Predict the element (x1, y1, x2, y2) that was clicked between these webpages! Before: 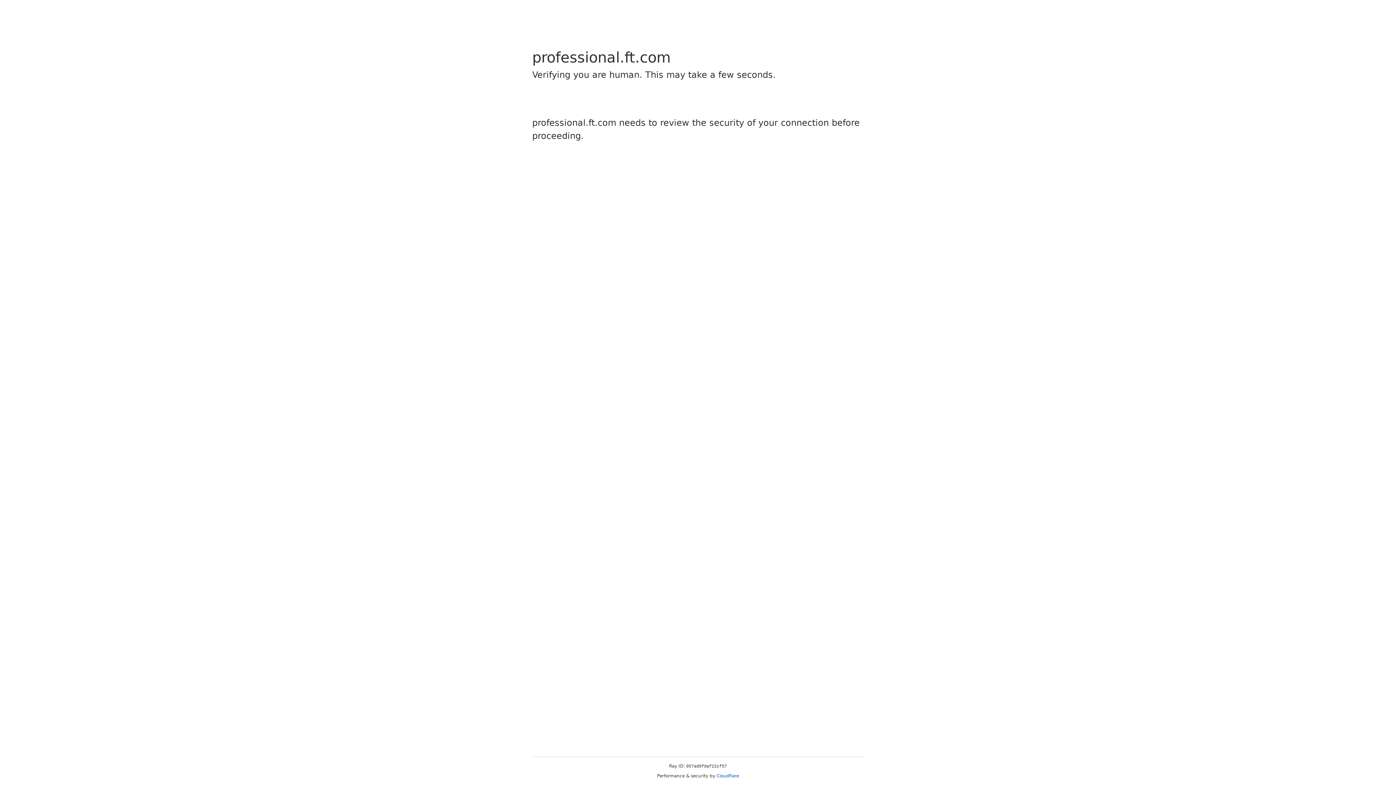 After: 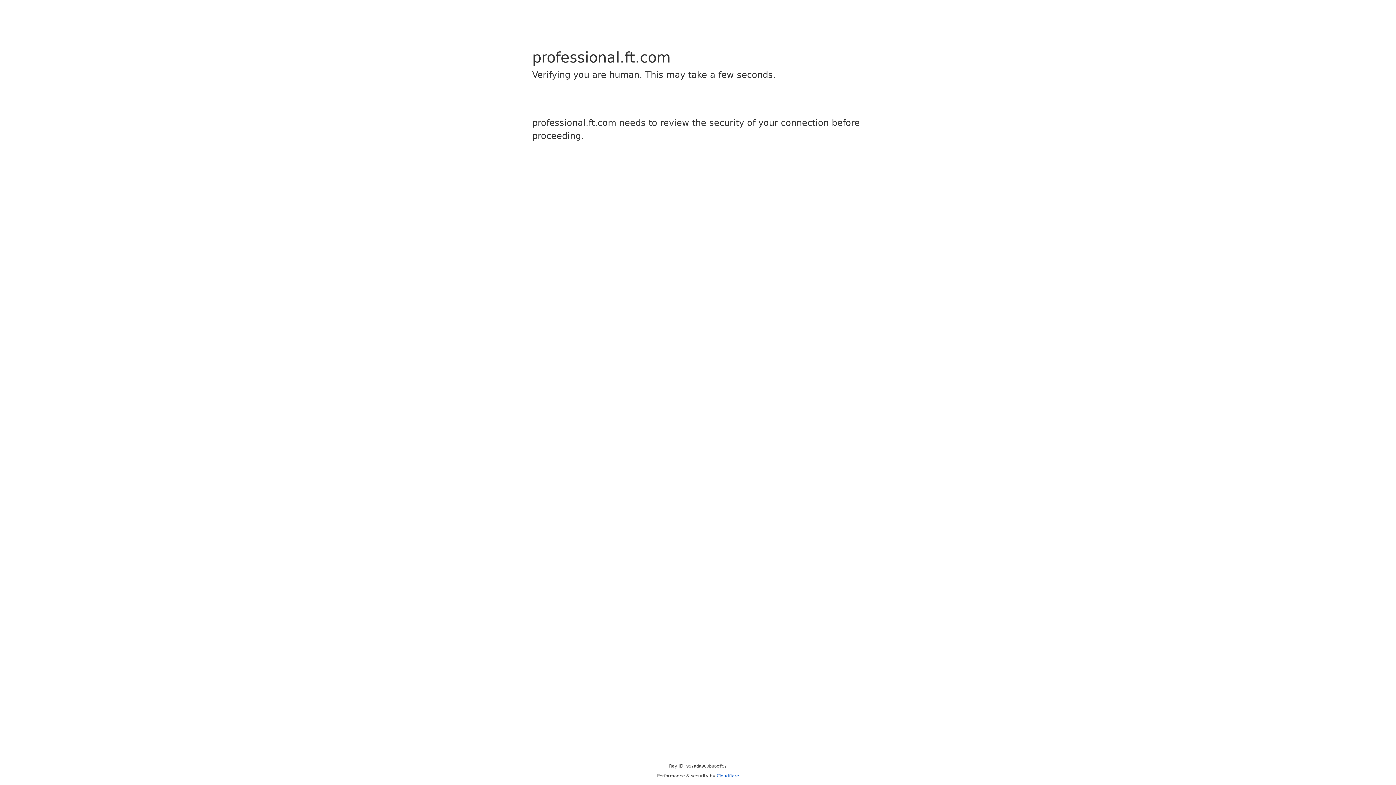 Action: bbox: (716, 773, 739, 778) label: Cloudflare